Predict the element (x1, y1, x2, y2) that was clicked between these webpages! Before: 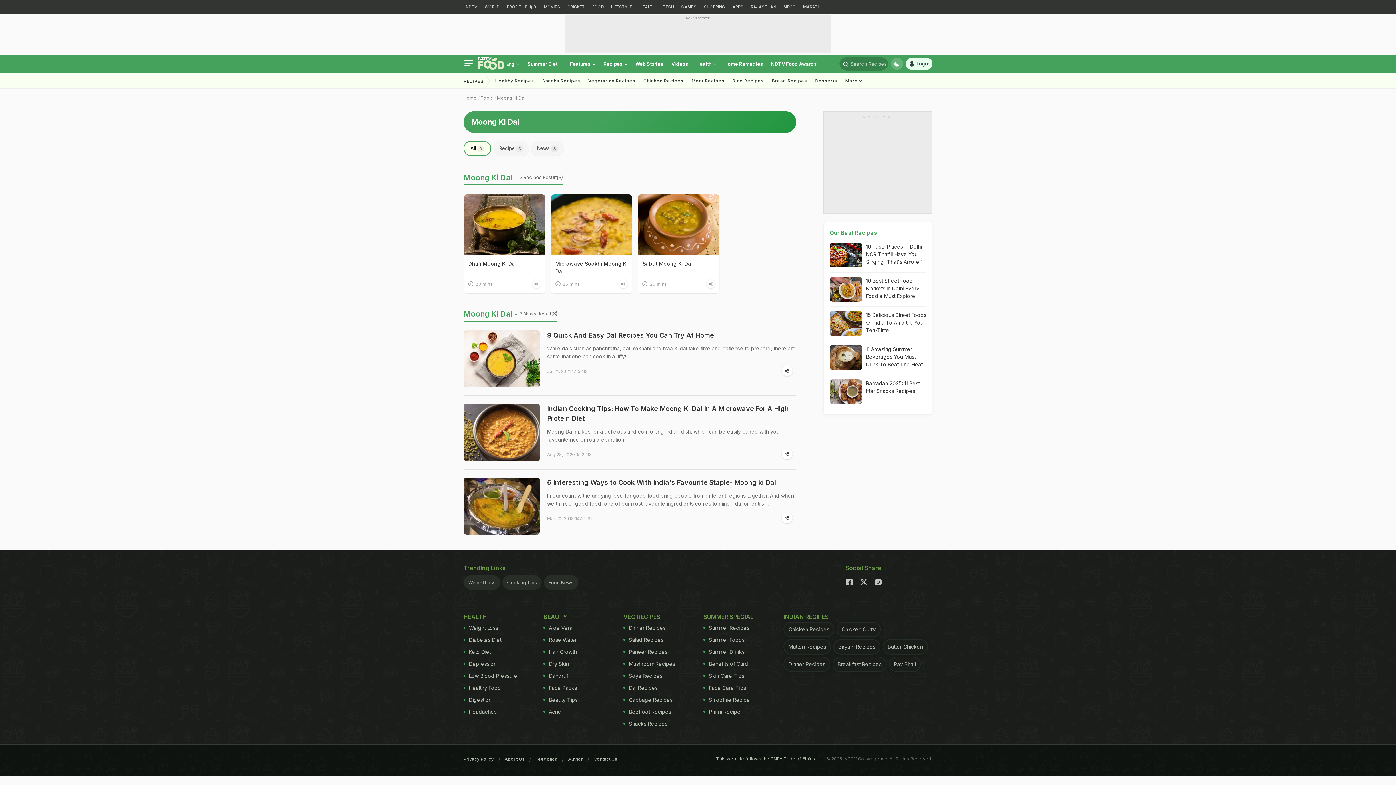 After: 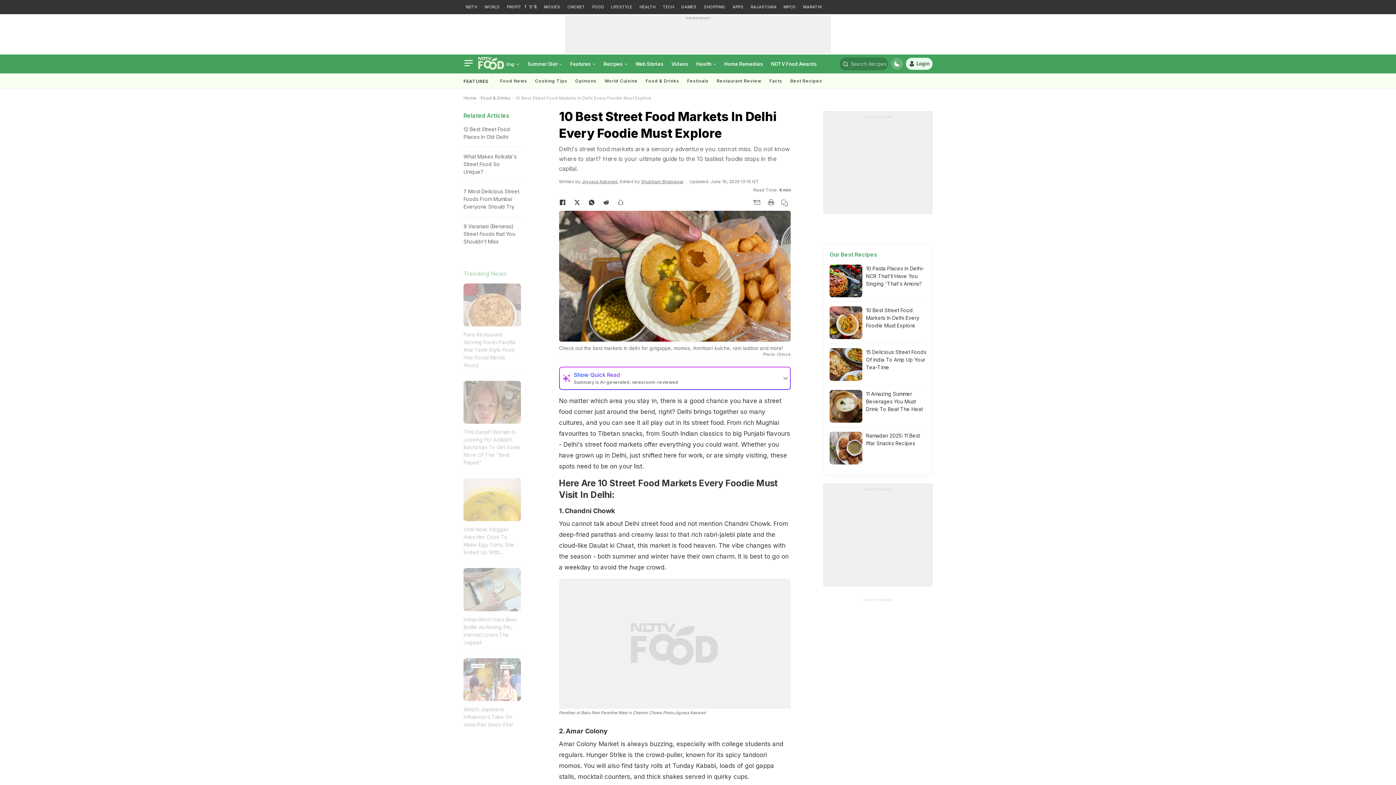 Action: bbox: (829, 277, 862, 301)